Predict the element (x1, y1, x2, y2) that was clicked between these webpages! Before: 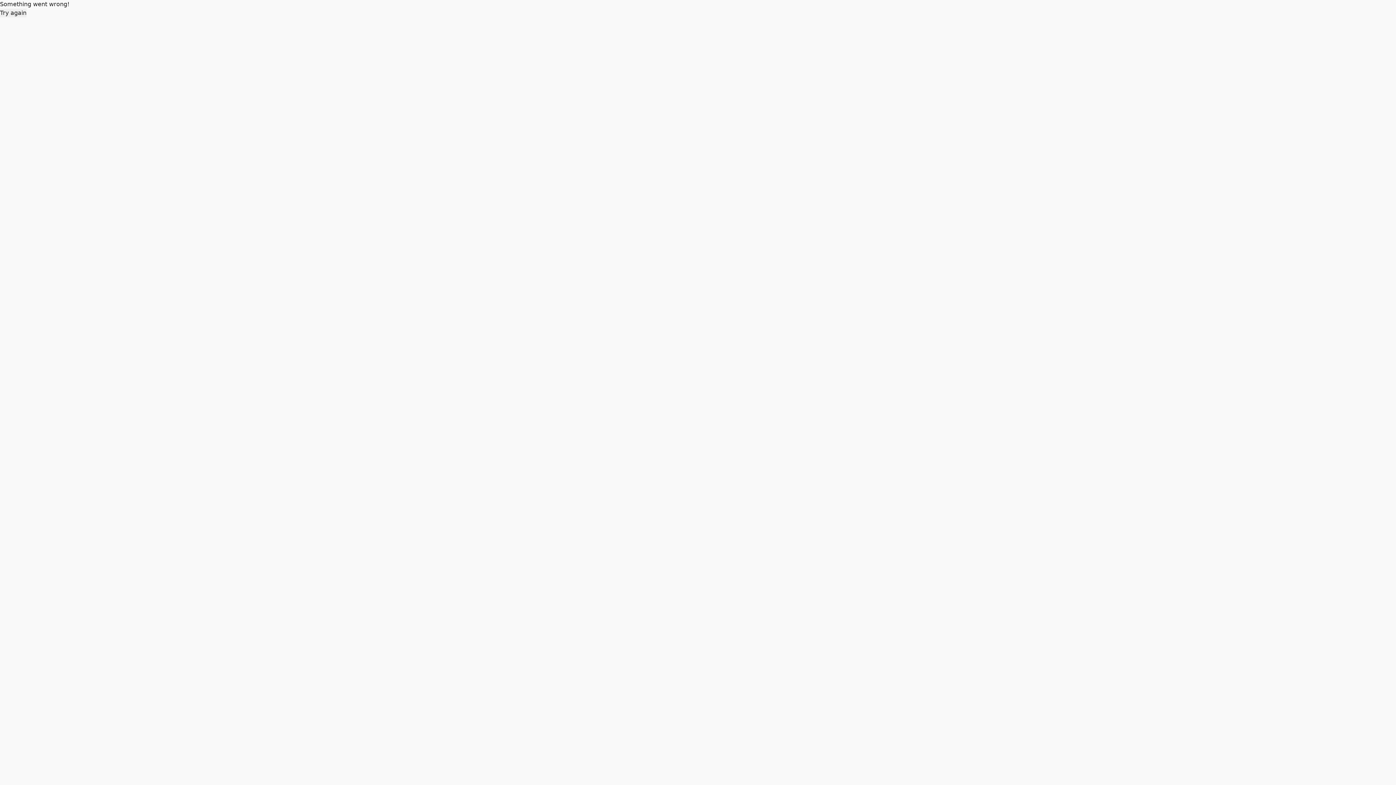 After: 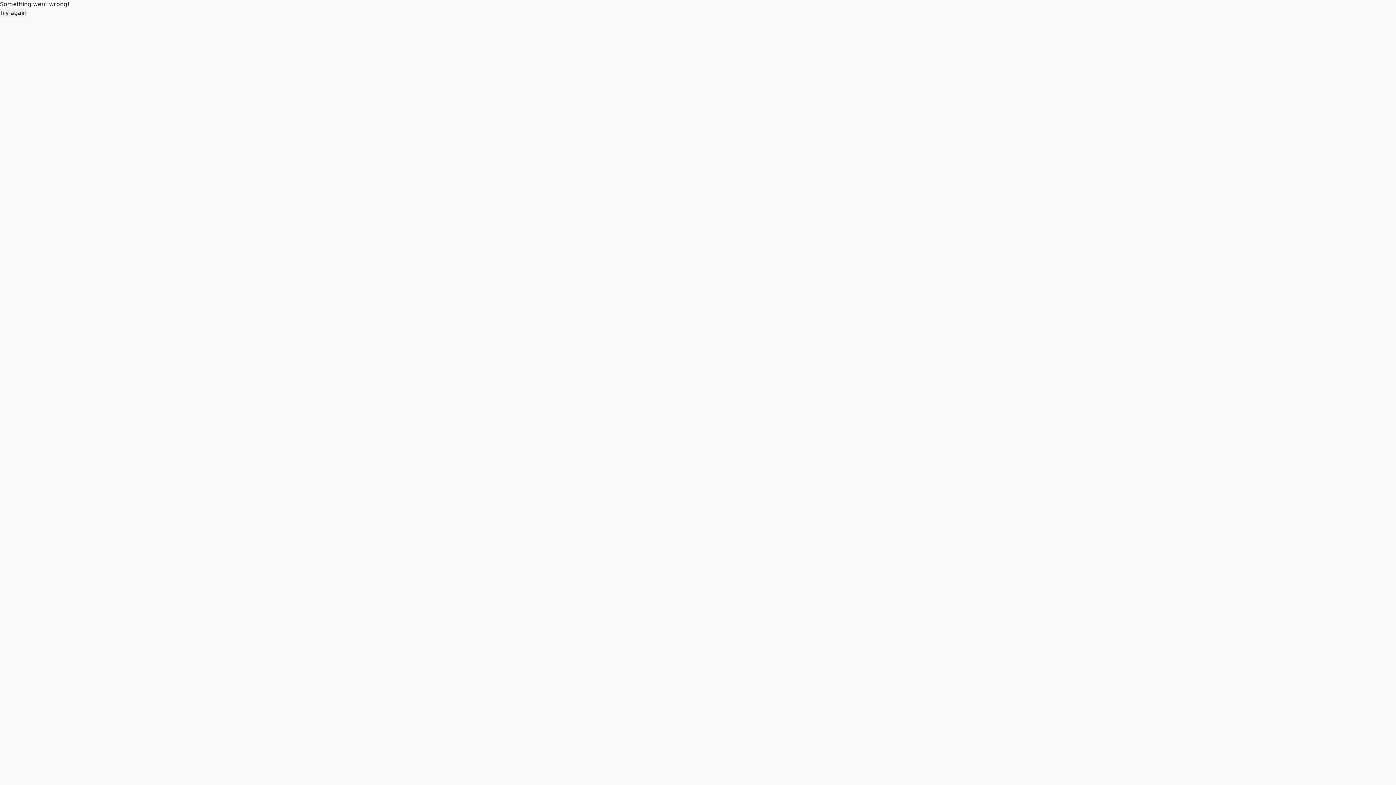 Action: bbox: (0, 8, 26, 17) label: Try again